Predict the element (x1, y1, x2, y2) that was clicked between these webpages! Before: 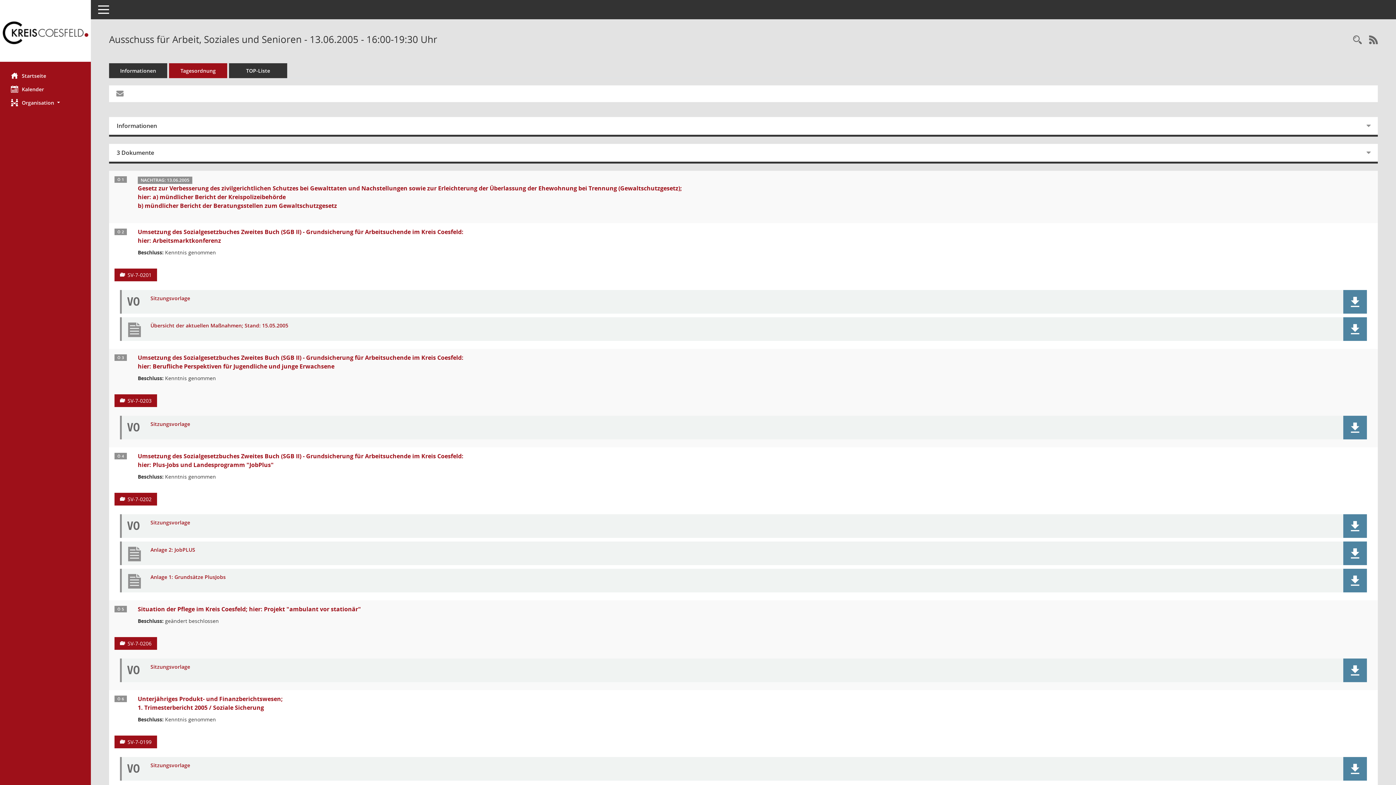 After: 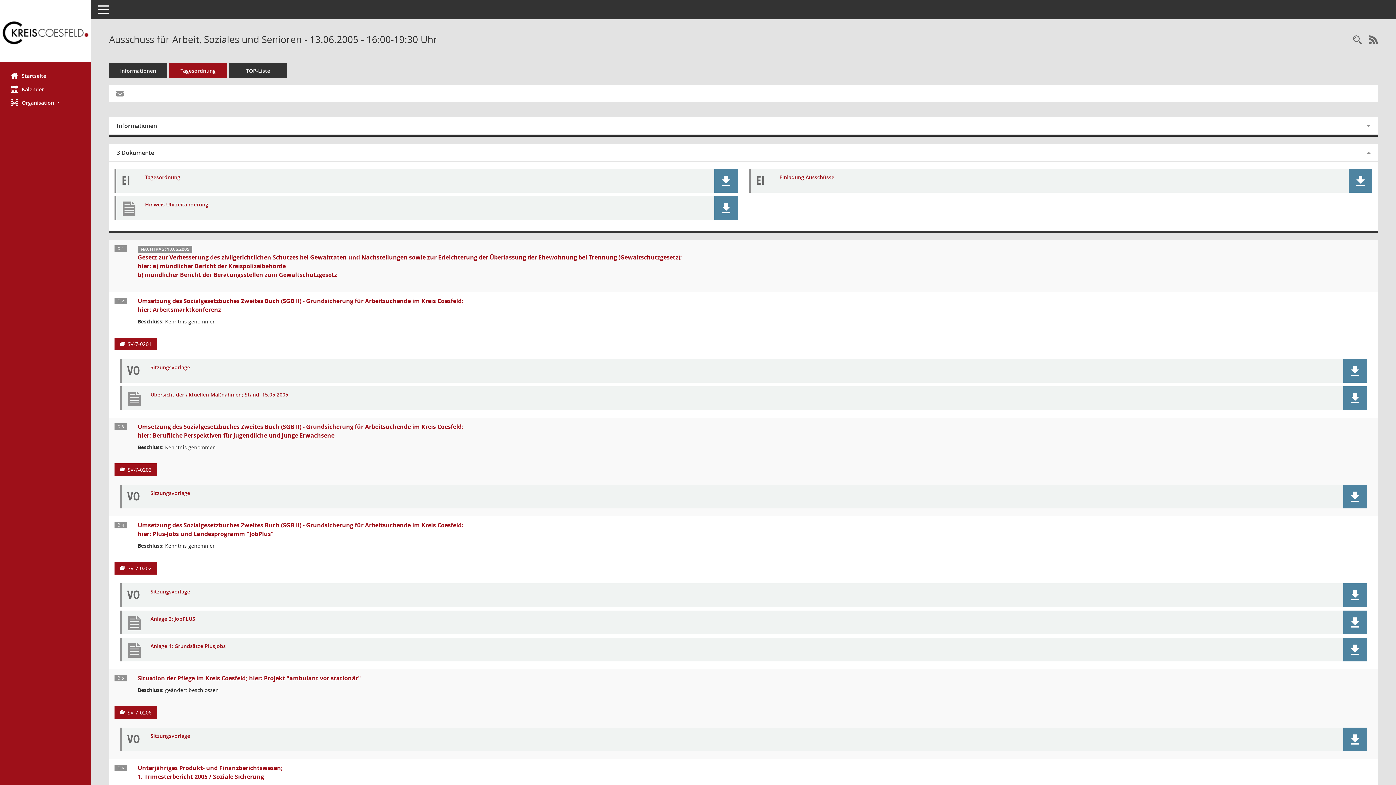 Action: label: 3 Dokumente bbox: (109, 144, 1369, 161)